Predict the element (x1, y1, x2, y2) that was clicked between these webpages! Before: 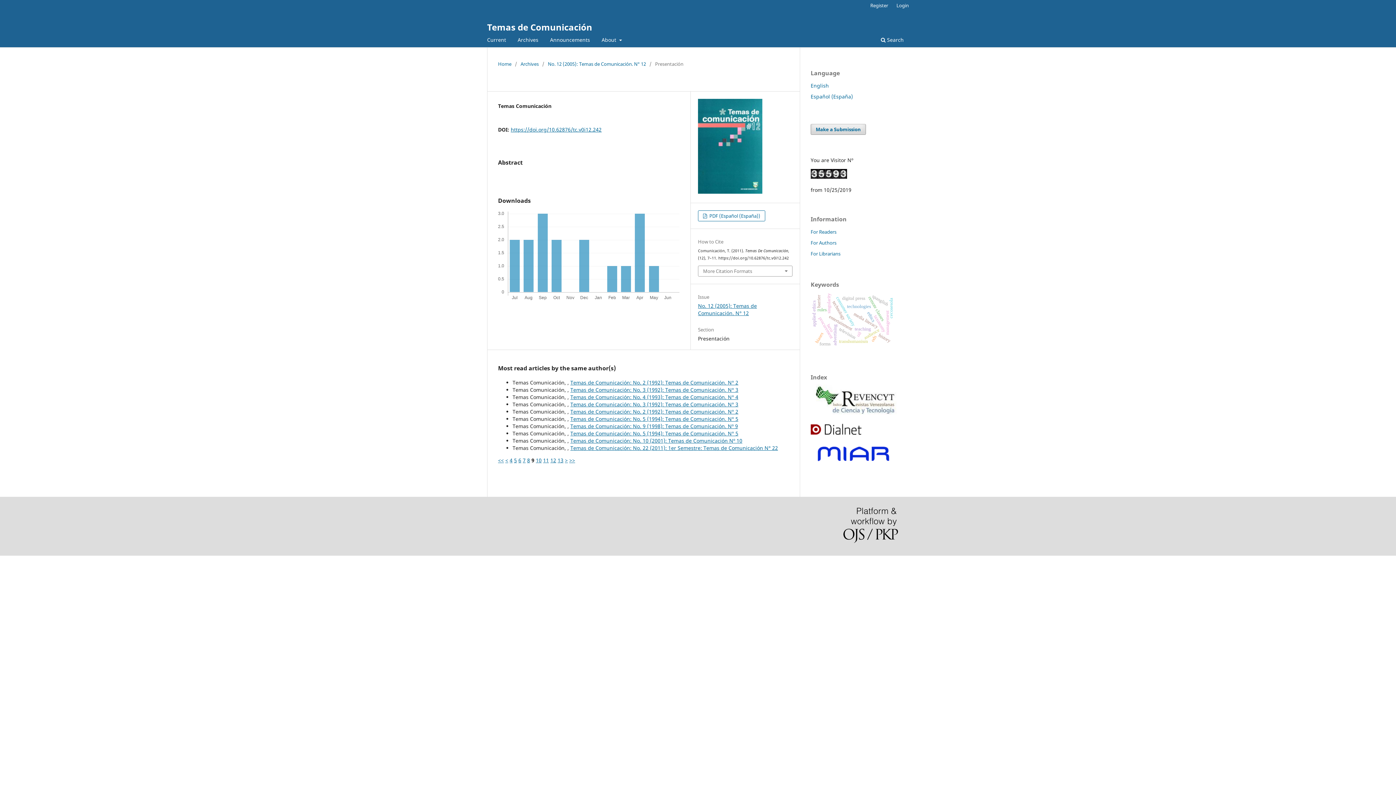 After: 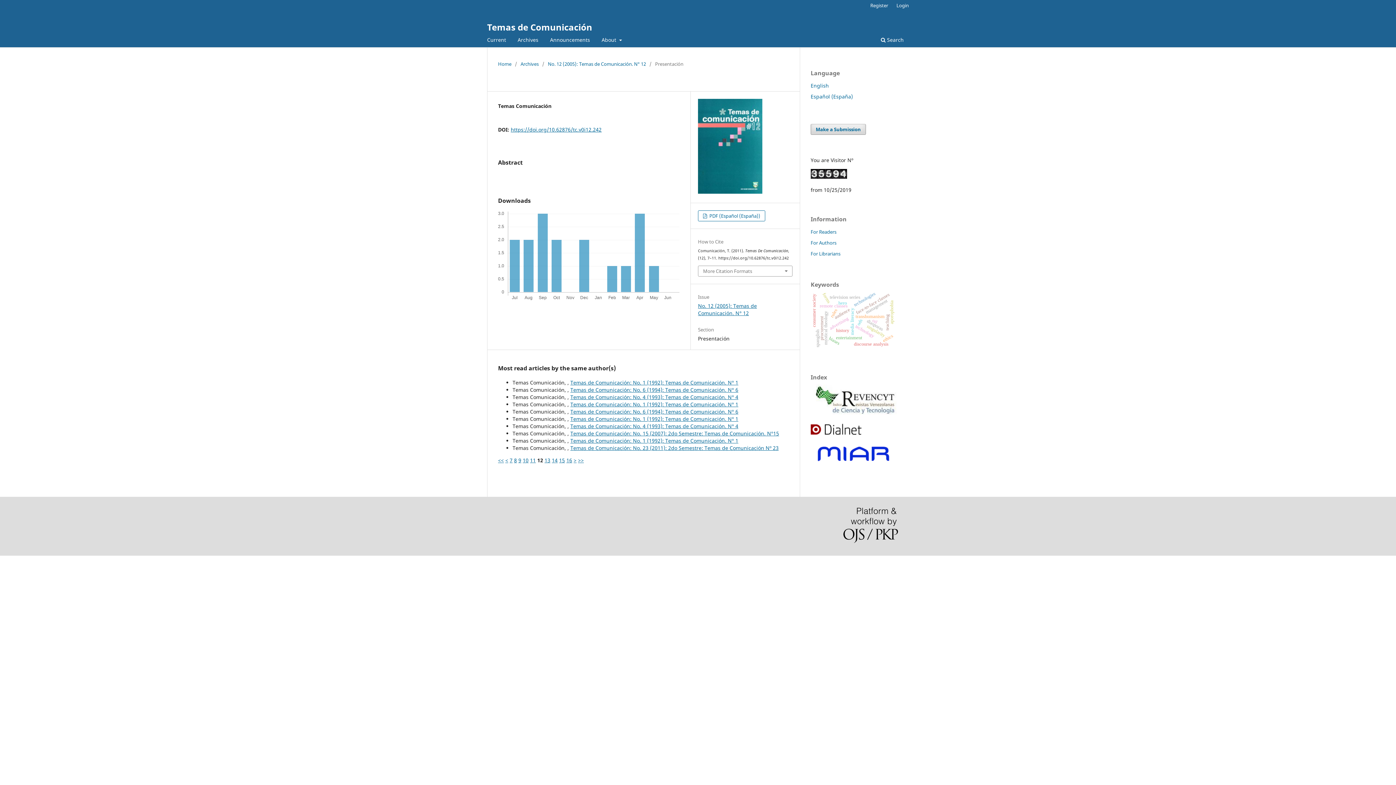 Action: bbox: (550, 456, 556, 463) label: 12